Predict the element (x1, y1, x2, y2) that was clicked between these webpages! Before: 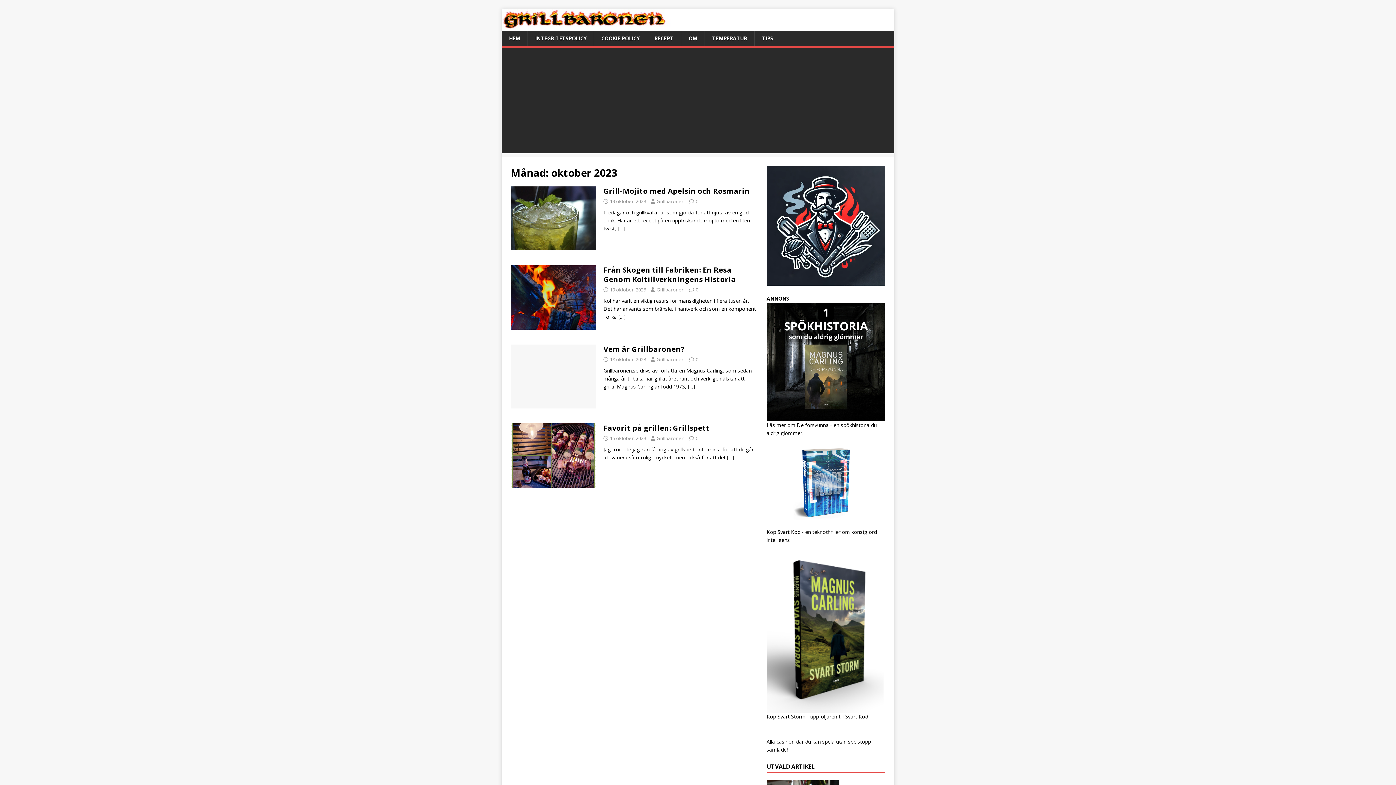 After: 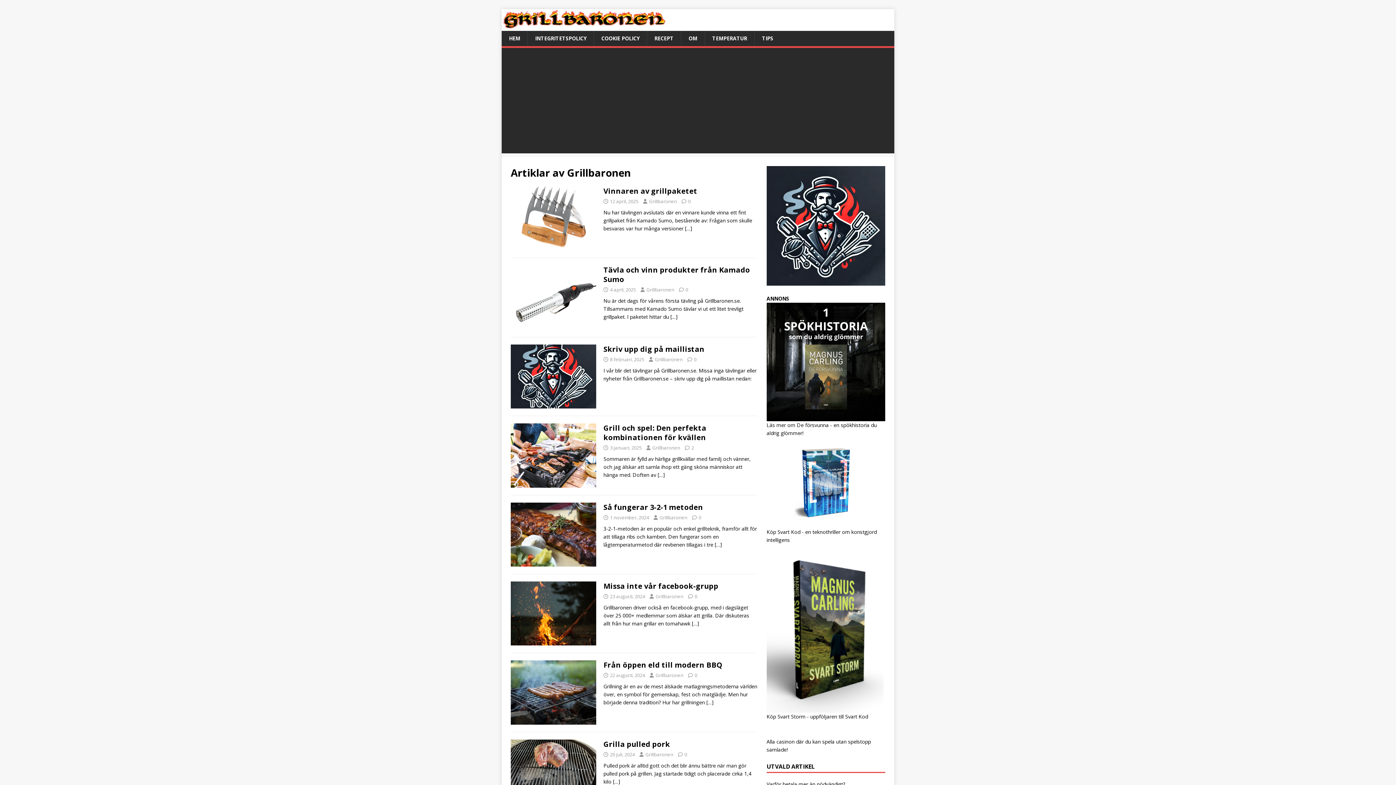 Action: bbox: (656, 198, 684, 204) label: Grillbaronen